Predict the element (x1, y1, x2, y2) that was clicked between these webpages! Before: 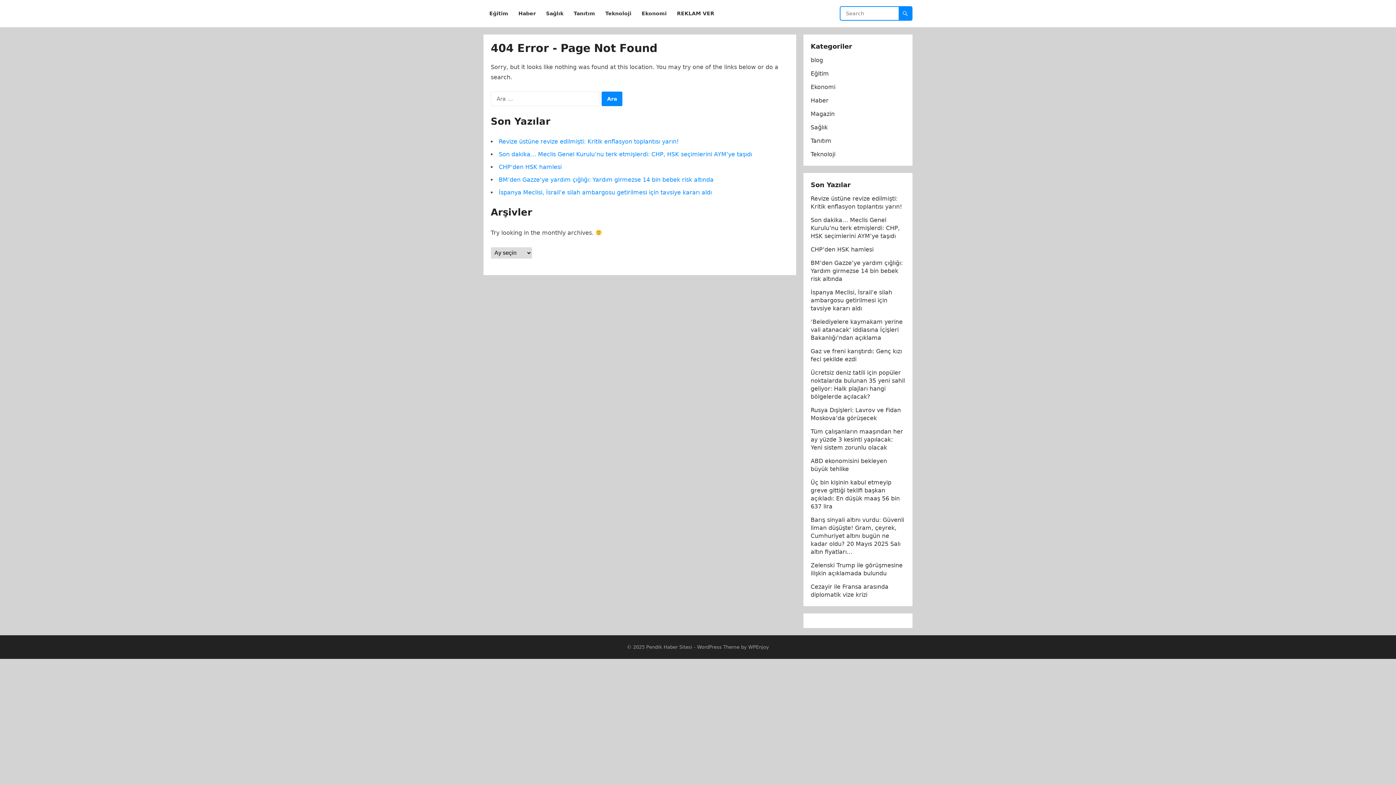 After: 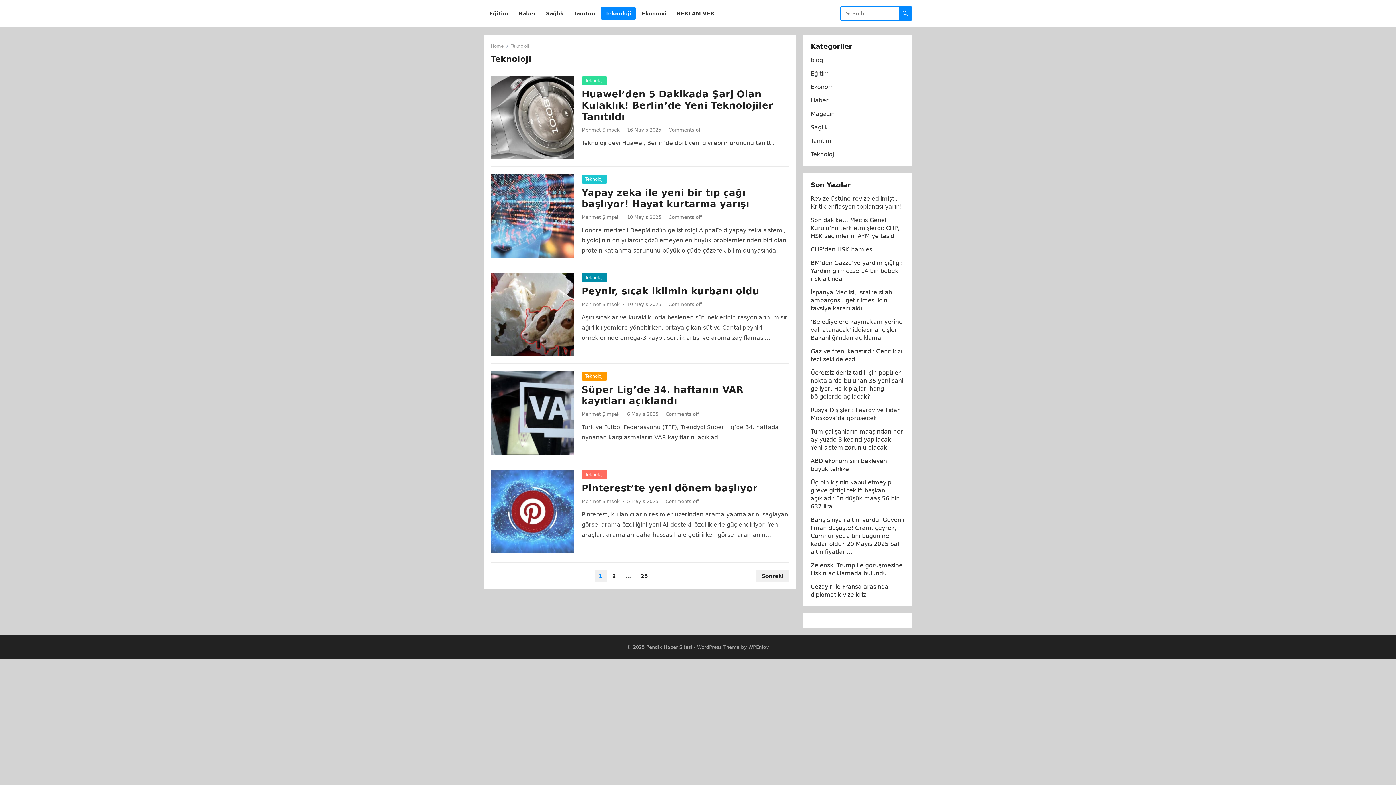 Action: bbox: (601, 0, 636, 27) label: Teknoloji